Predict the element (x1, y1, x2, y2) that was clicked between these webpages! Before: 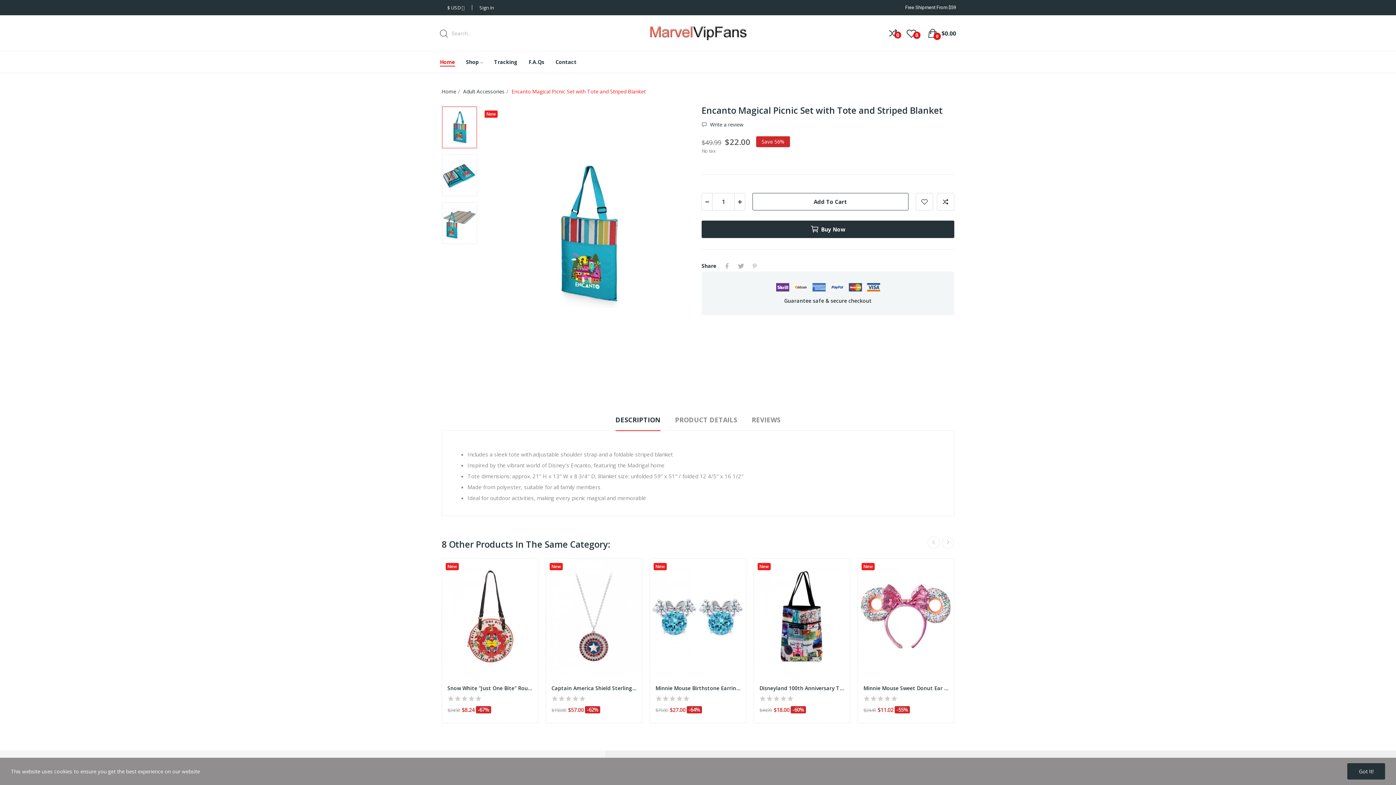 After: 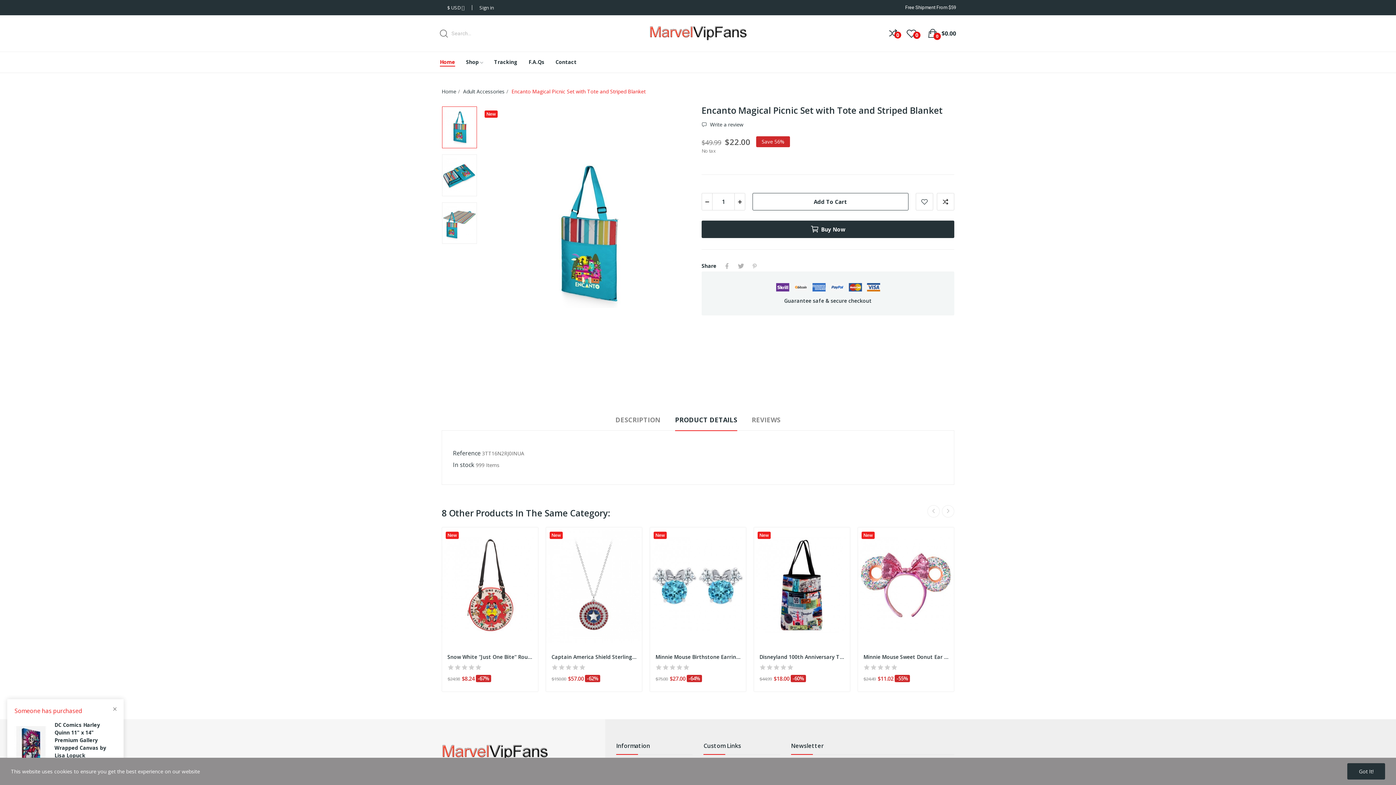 Action: bbox: (675, 415, 737, 430) label: PRODUCT DETAILS